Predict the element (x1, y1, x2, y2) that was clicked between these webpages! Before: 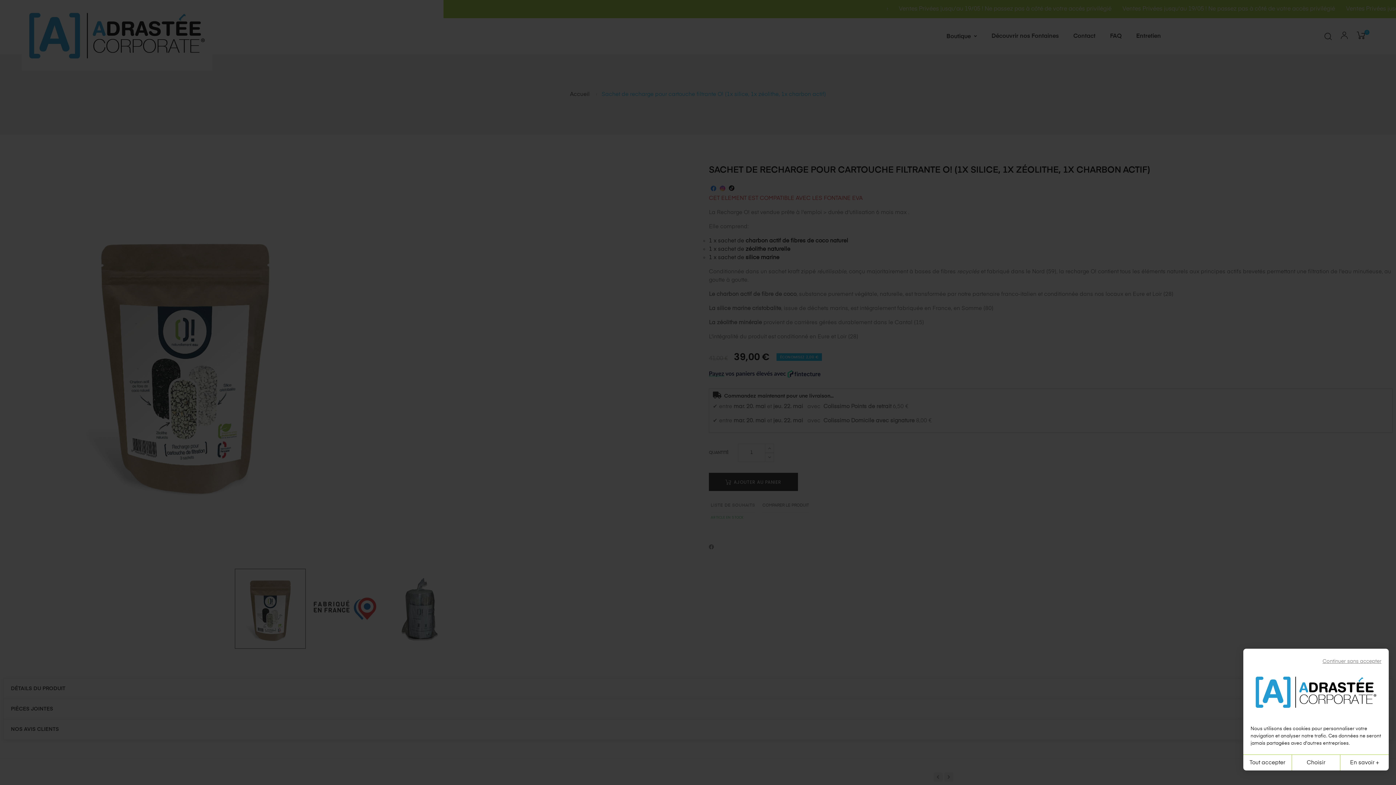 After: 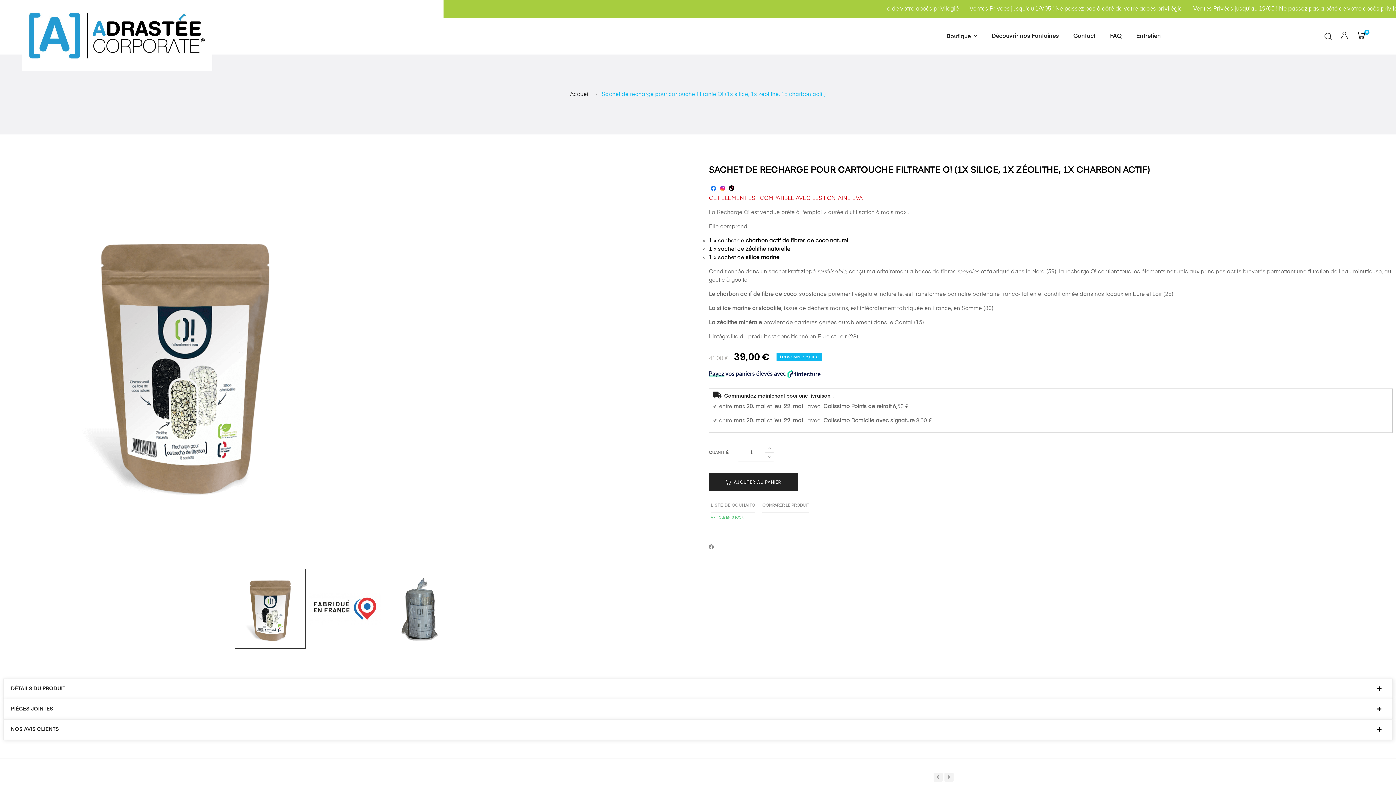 Action: label: Continuer sans accepter bbox: (1250, 658, 1381, 669)